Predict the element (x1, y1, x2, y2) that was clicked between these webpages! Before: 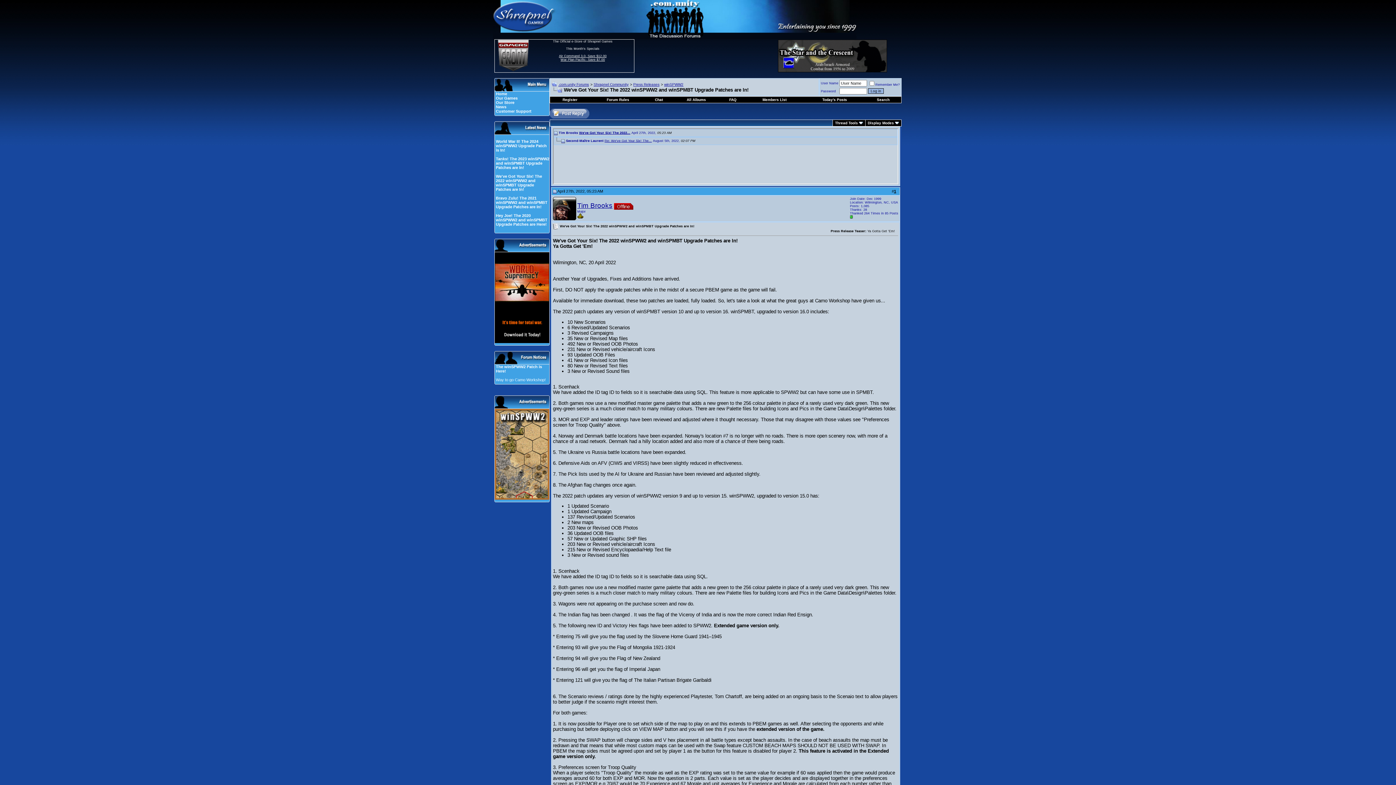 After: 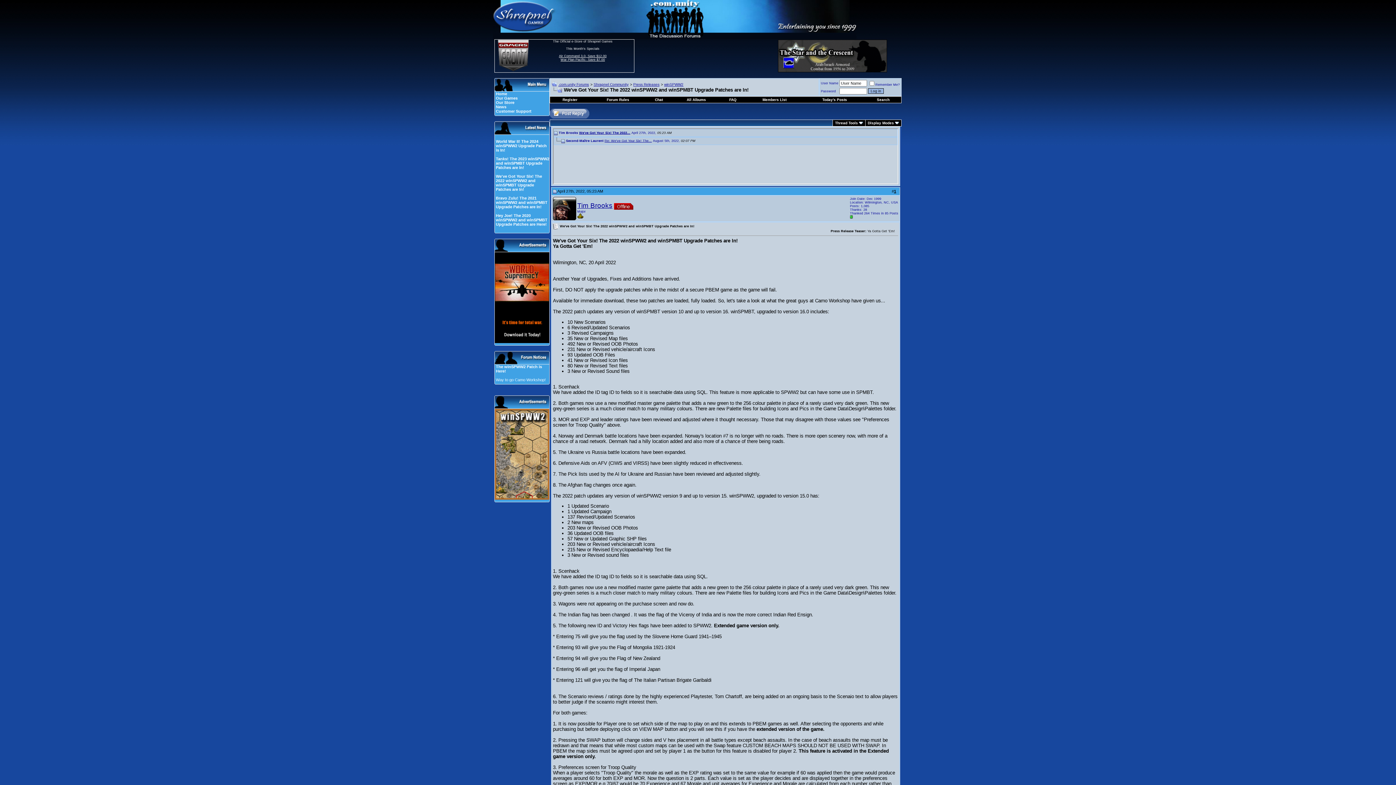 Action: bbox: (494, 496, 549, 500)